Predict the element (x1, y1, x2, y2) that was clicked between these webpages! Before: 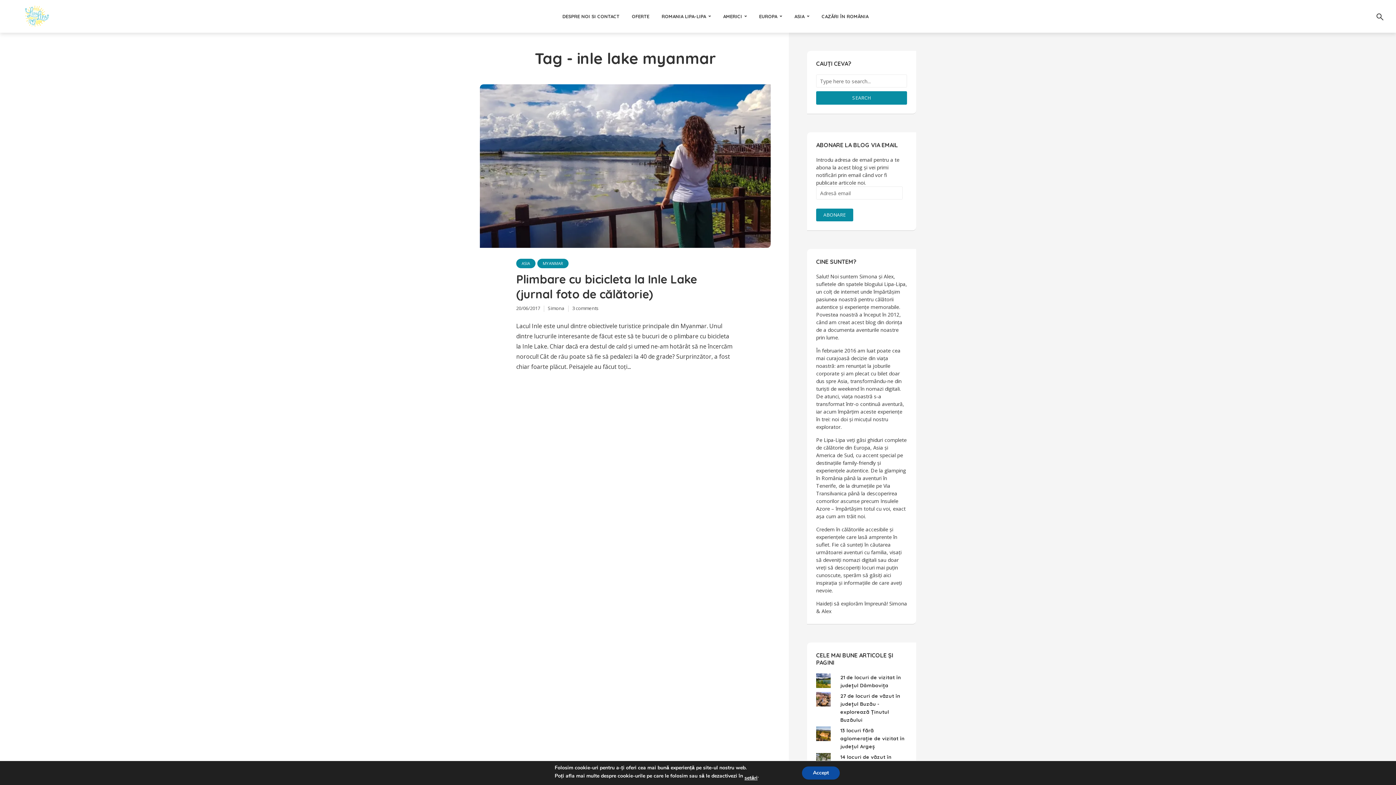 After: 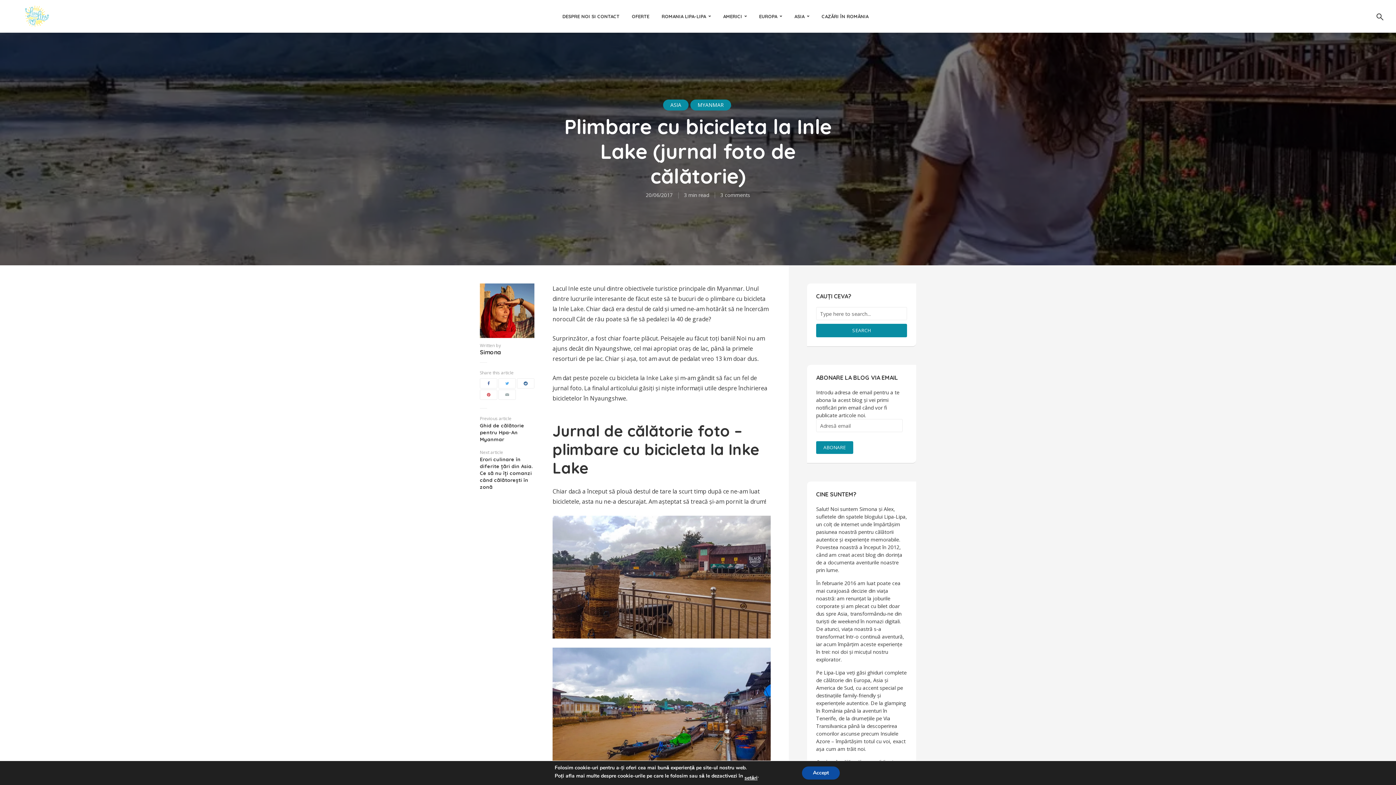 Action: bbox: (480, 84, 770, 248)